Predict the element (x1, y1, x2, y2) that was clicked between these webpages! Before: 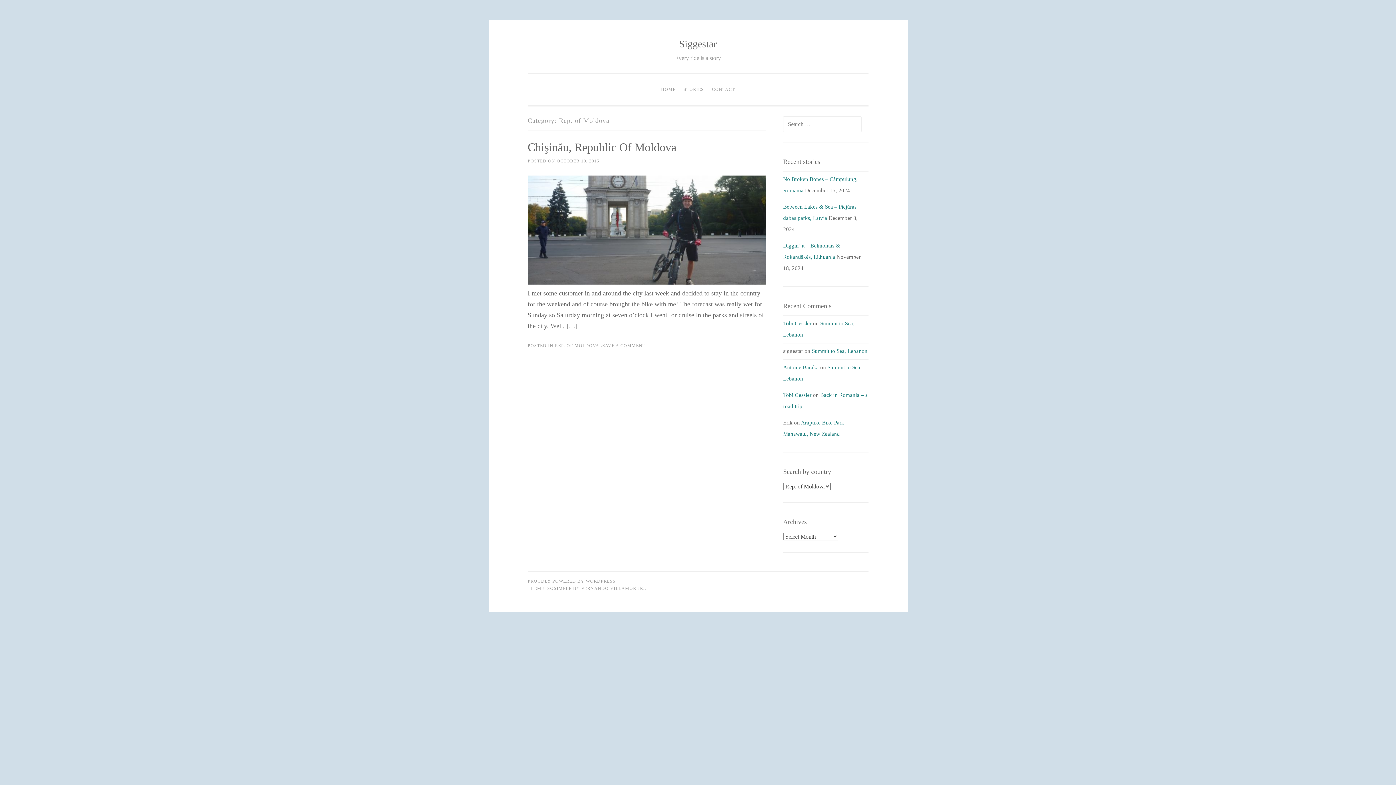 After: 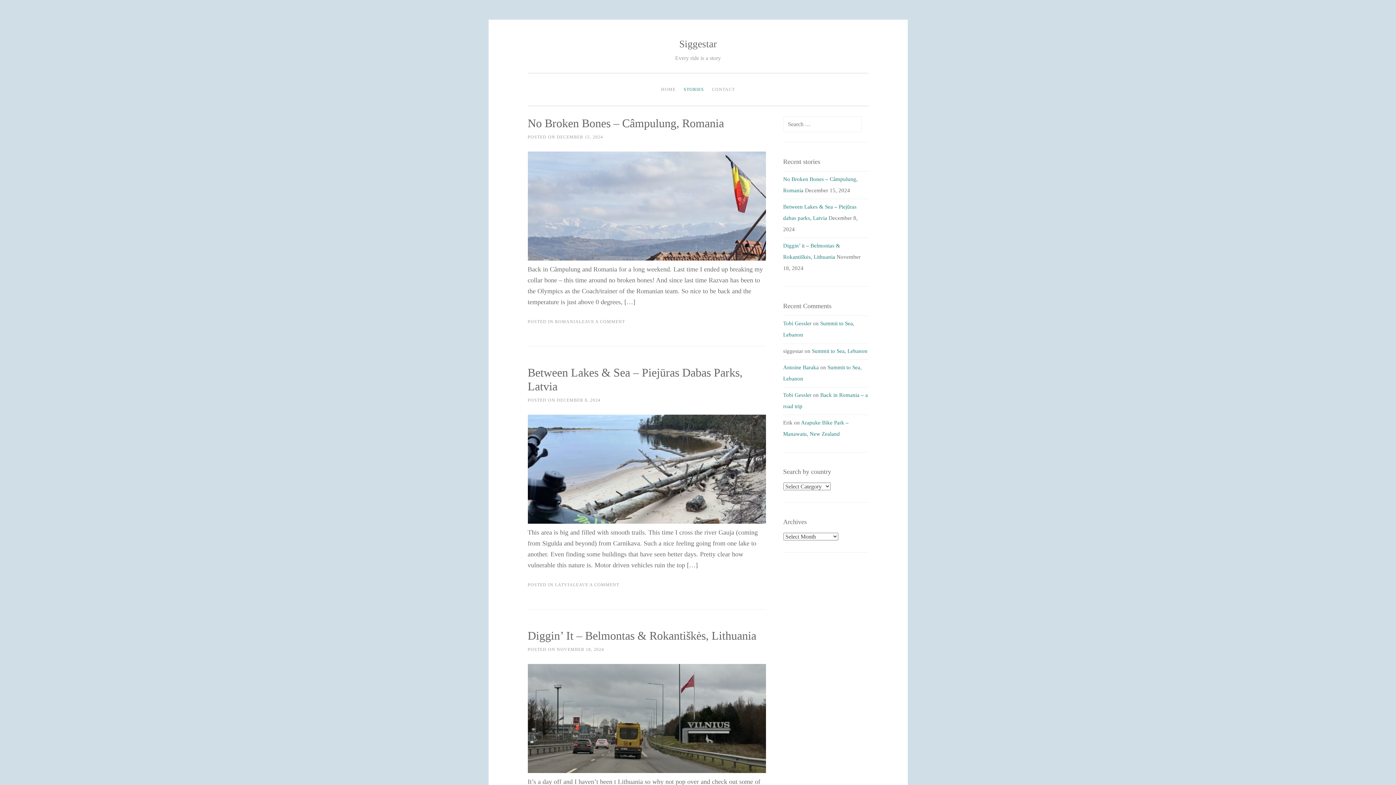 Action: label: STORIES bbox: (680, 82, 707, 96)